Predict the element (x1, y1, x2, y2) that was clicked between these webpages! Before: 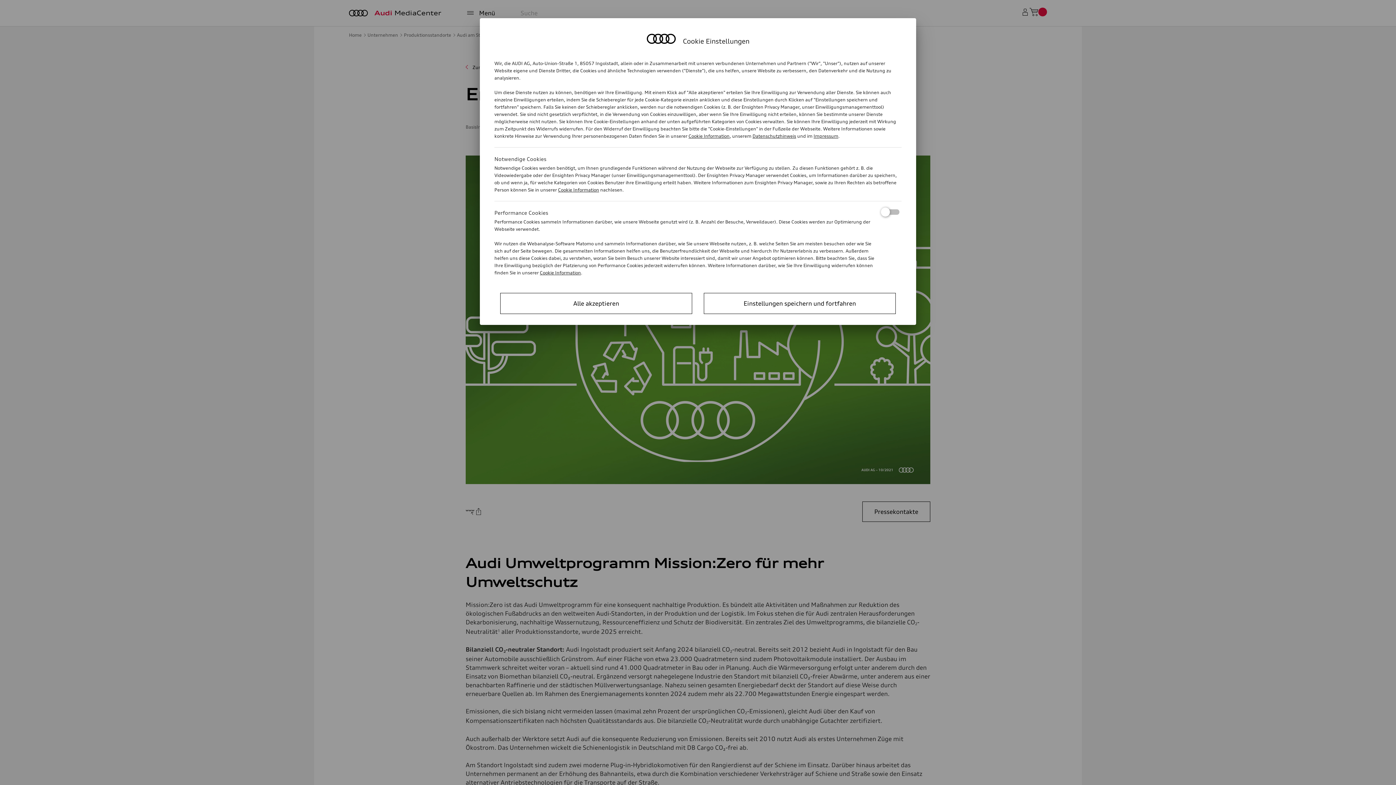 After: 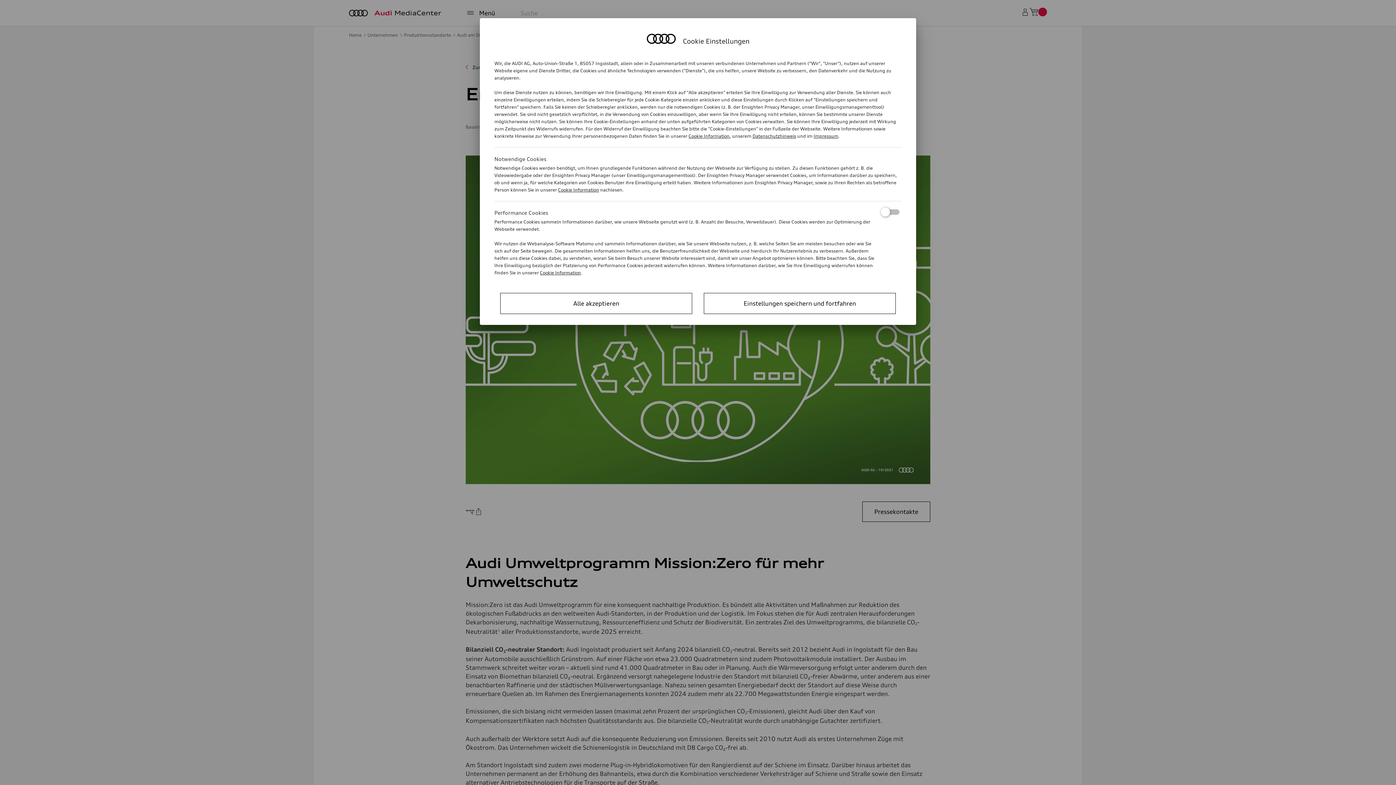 Action: label: Impressum bbox: (813, 133, 838, 138)